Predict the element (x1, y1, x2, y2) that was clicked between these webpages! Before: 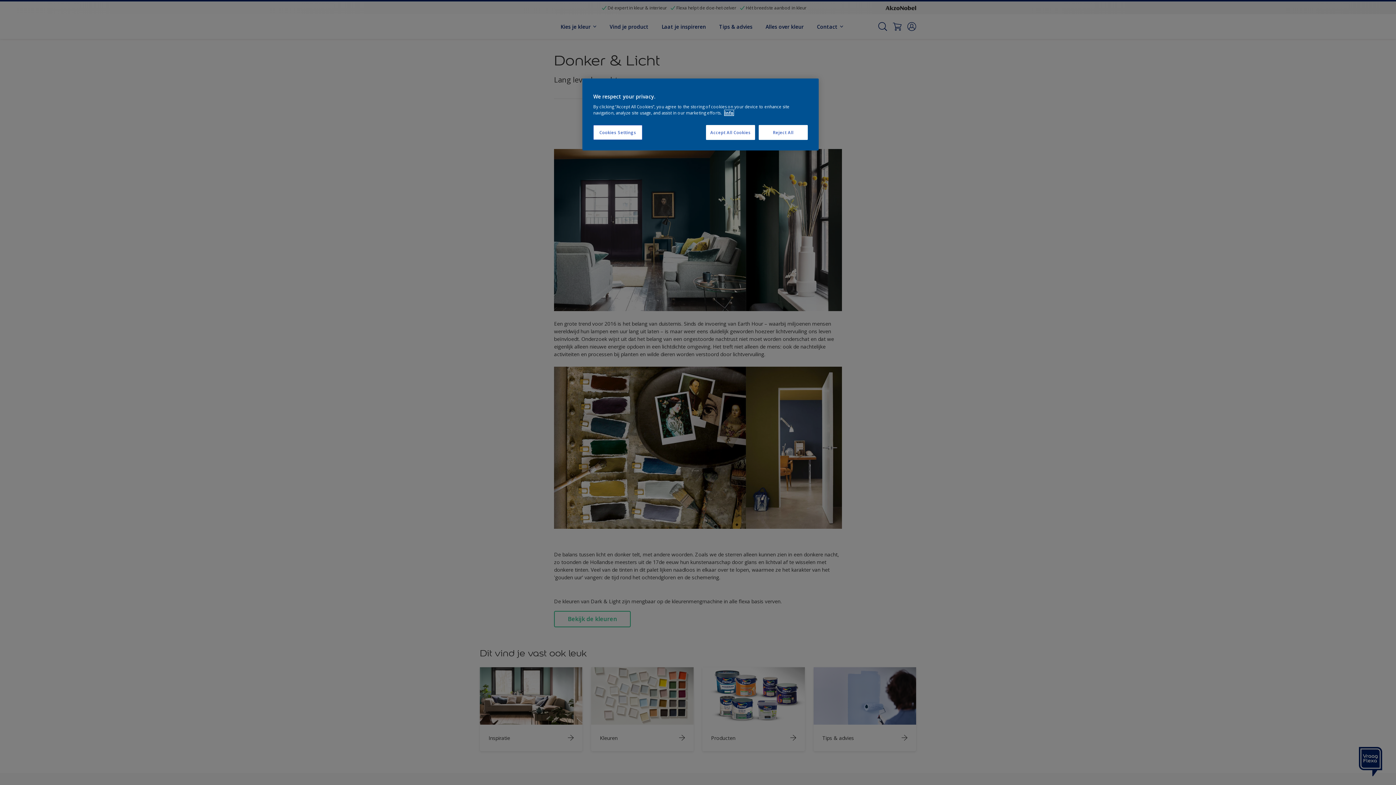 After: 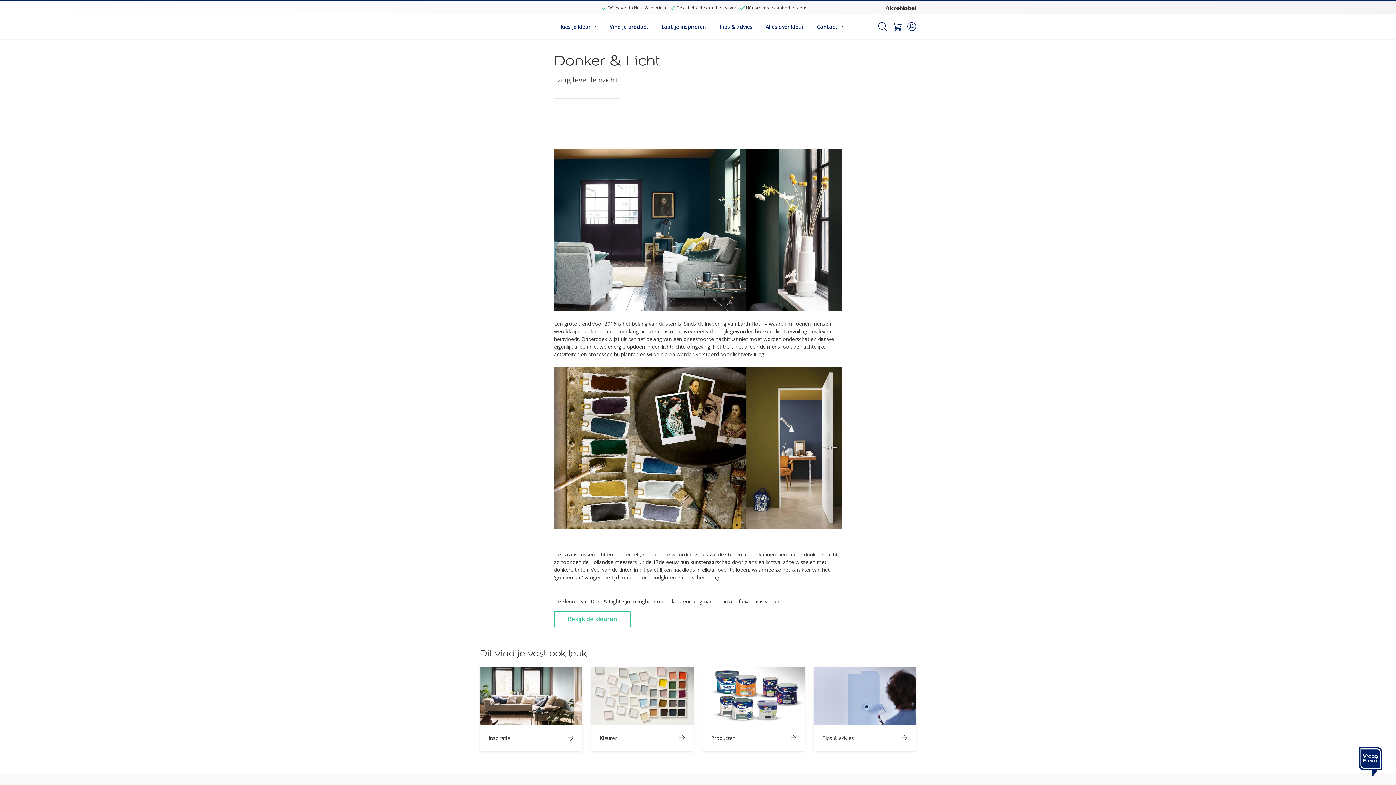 Action: label: Reject All bbox: (758, 125, 808, 140)